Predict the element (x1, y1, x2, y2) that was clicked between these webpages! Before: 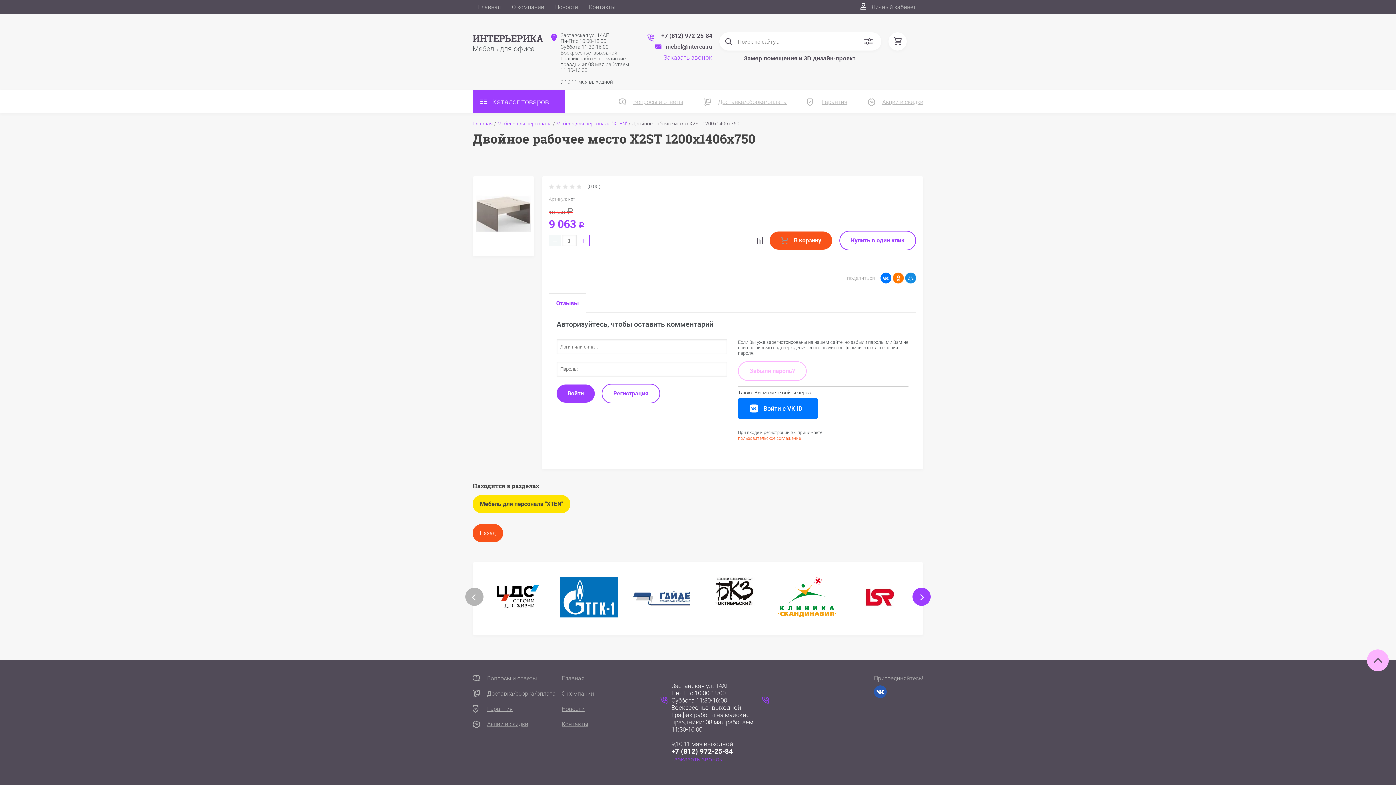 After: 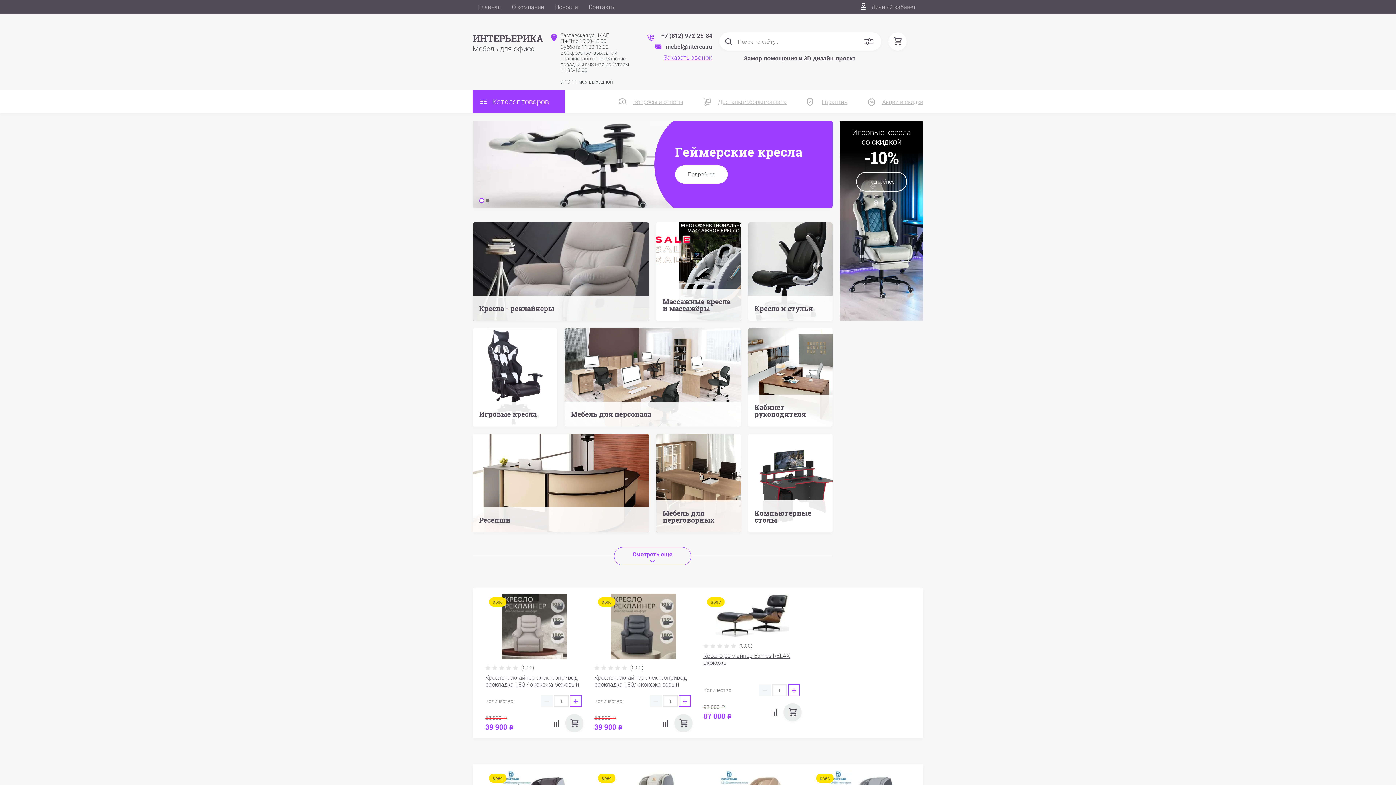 Action: label: Главная bbox: (472, 120, 493, 126)